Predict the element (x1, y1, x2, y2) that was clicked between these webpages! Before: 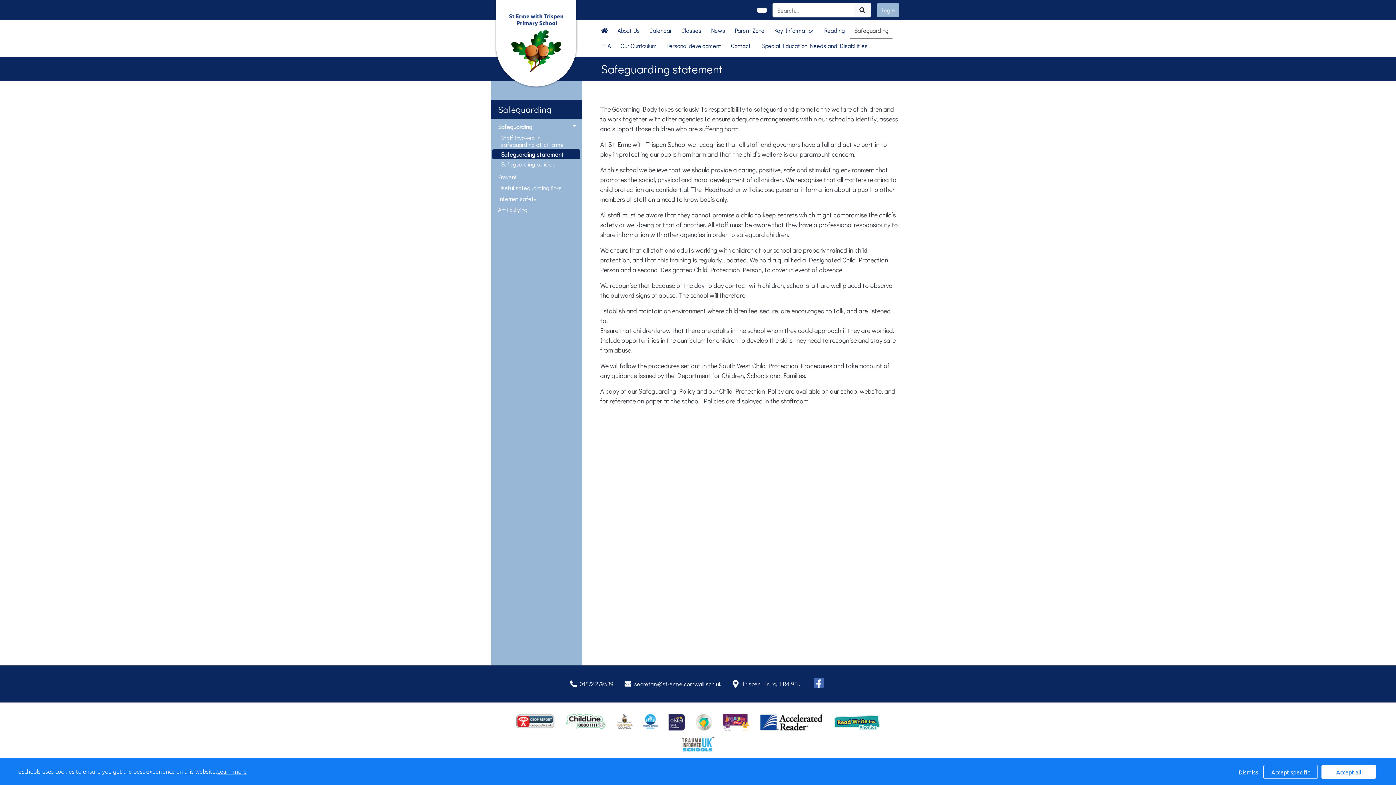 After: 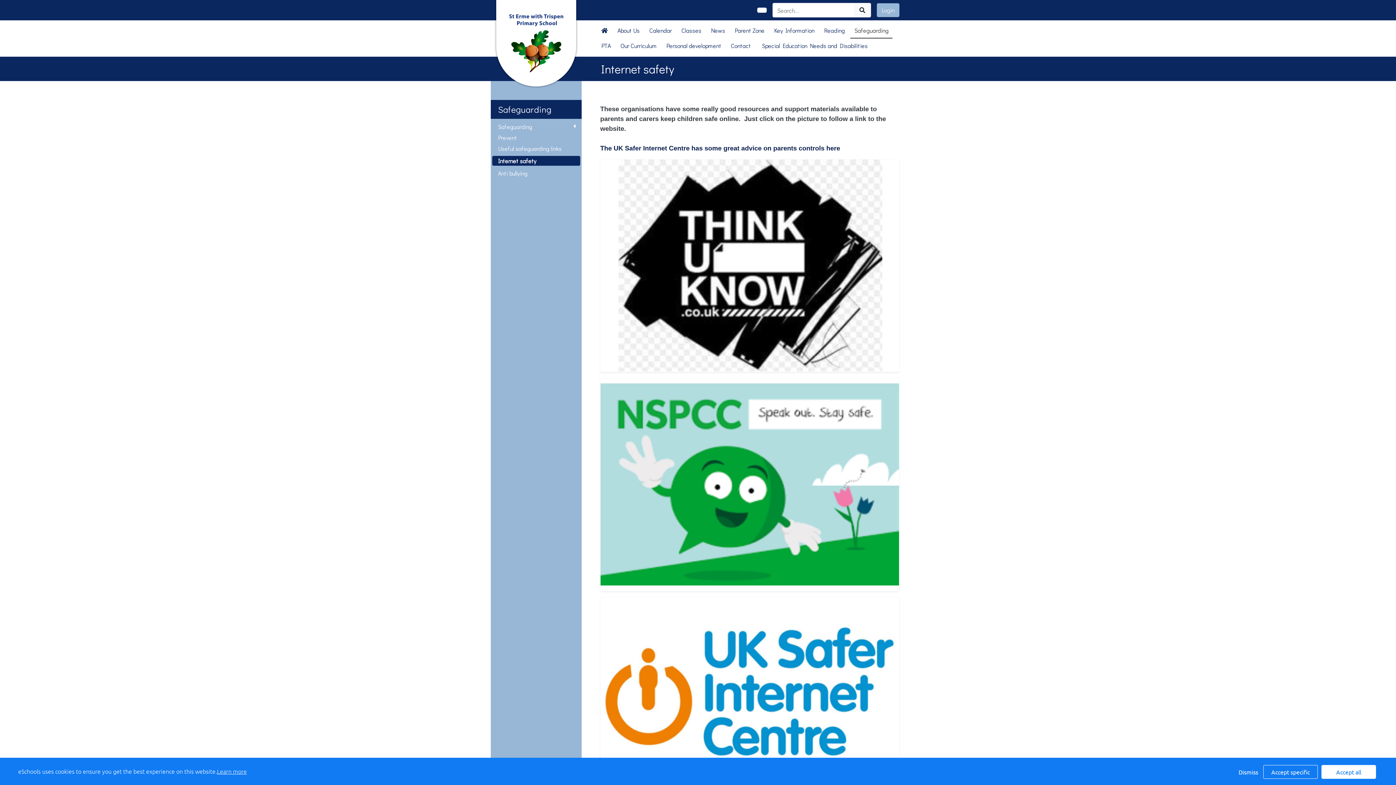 Action: bbox: (498, 195, 574, 202) label: Internet safety